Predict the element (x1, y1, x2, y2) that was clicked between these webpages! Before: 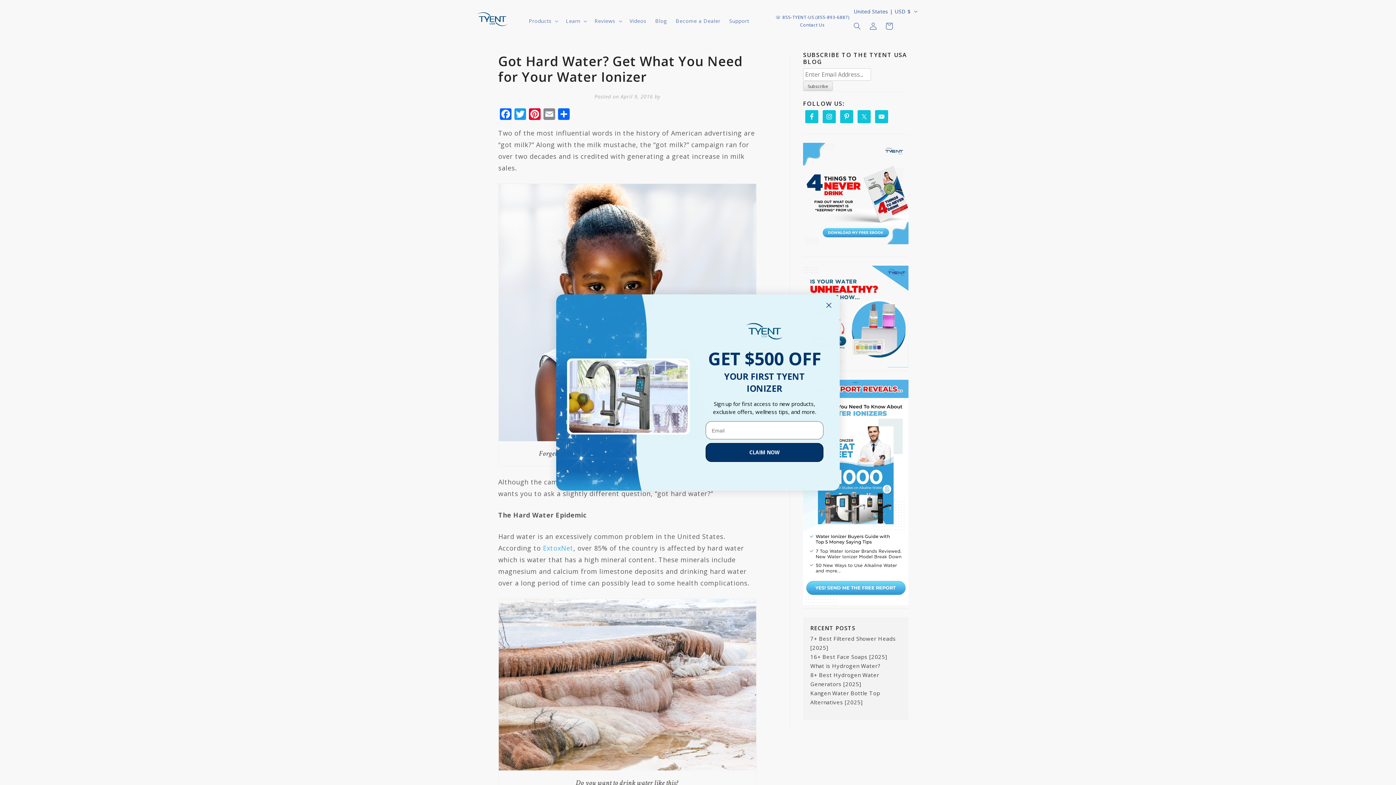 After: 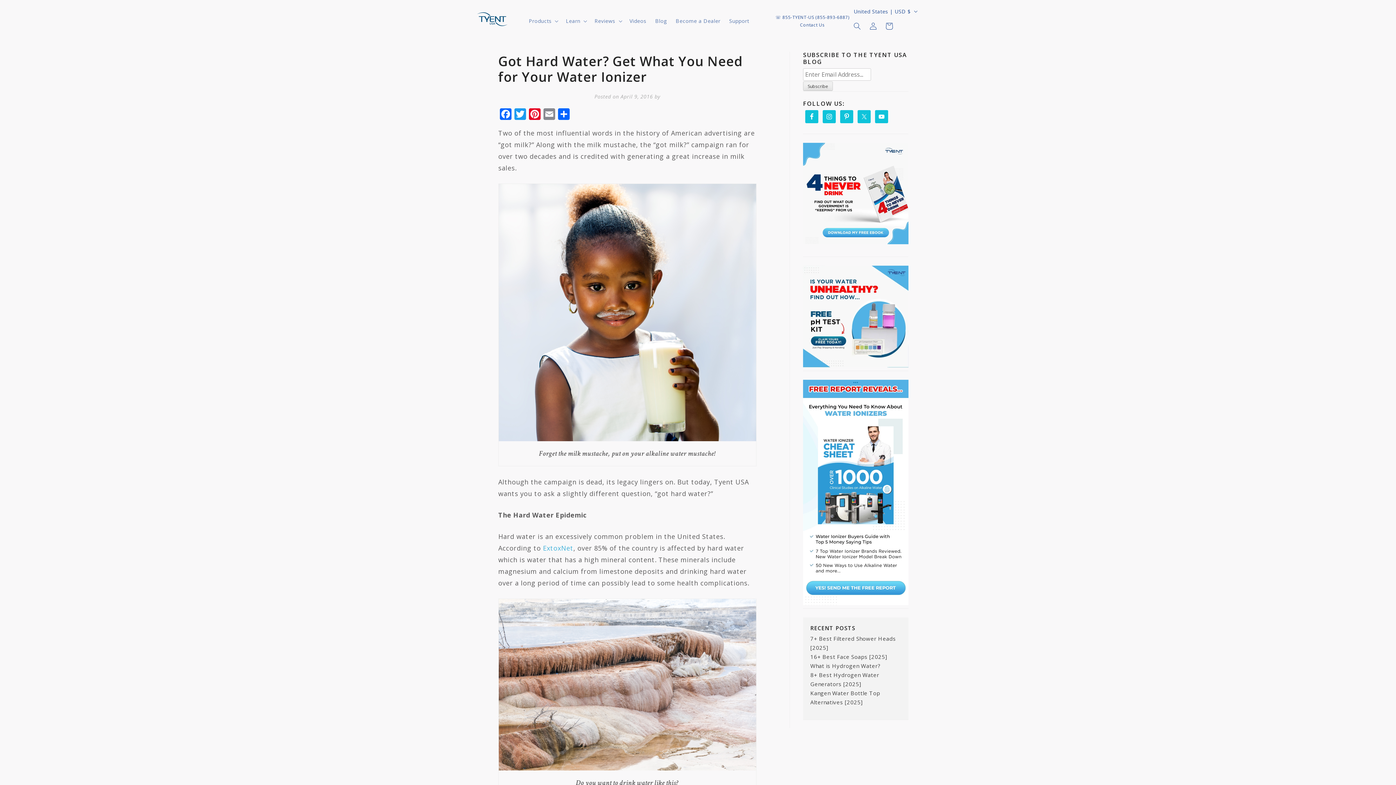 Action: bbox: (823, 300, 834, 310) label: Close dialog